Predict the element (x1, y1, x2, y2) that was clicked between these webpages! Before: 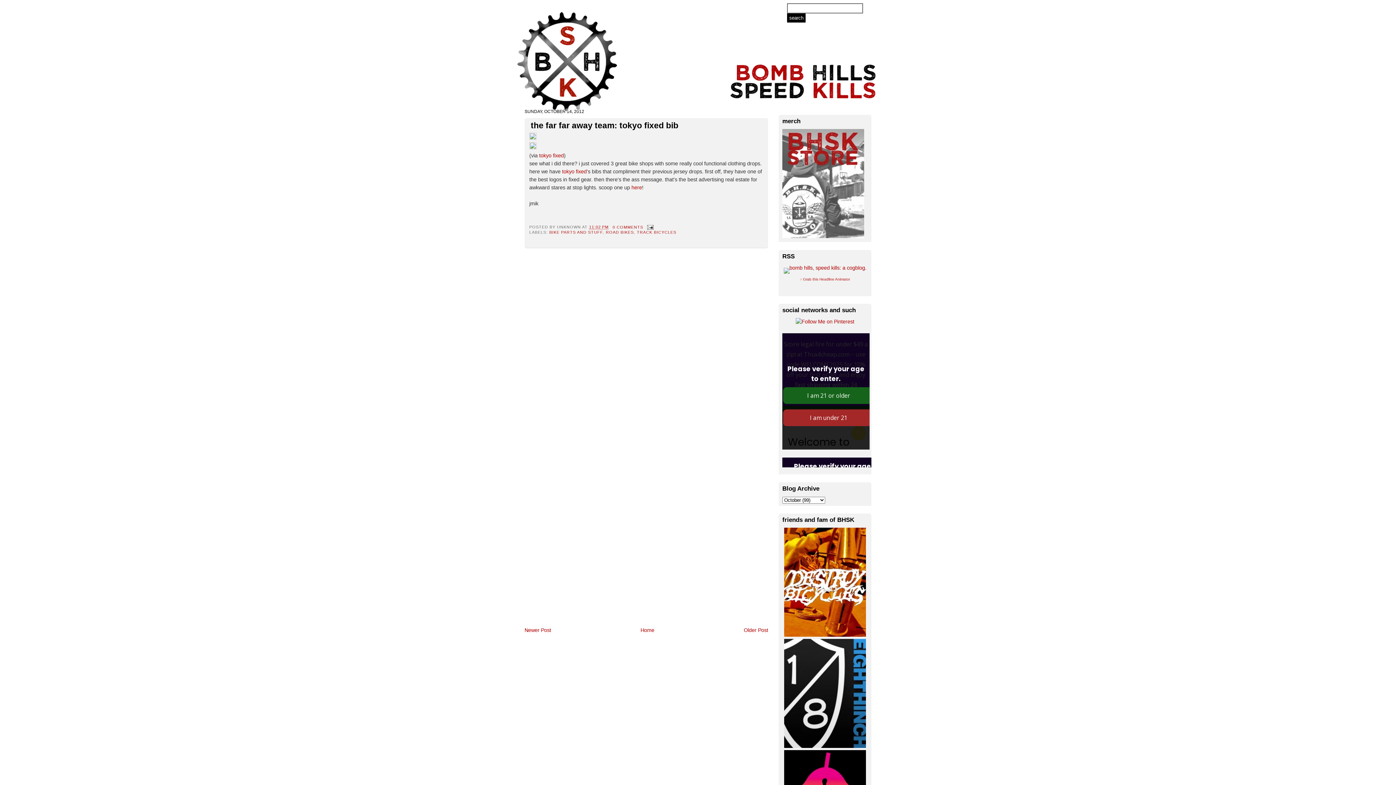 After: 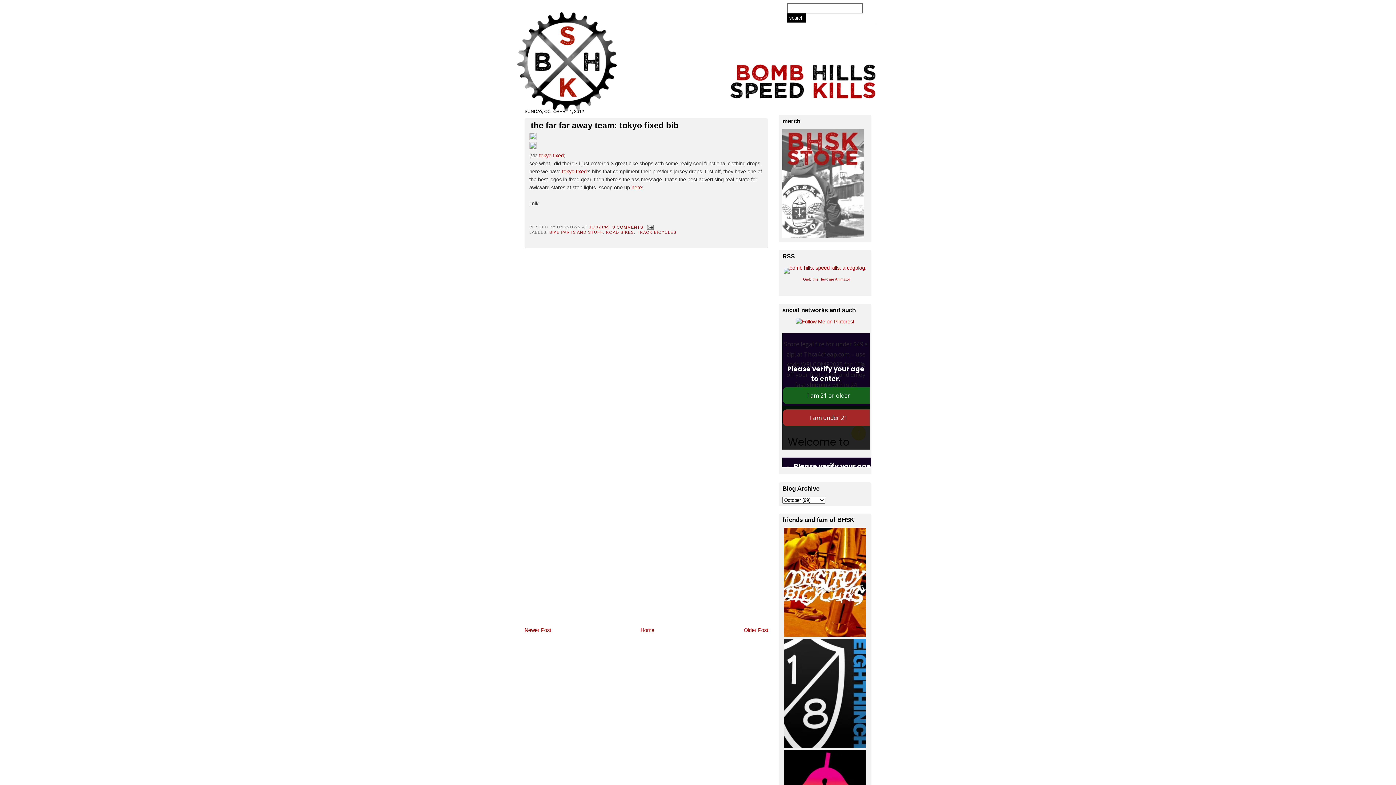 Action: bbox: (530, 119, 763, 131) label: the far far away team: tokyo fixed bib